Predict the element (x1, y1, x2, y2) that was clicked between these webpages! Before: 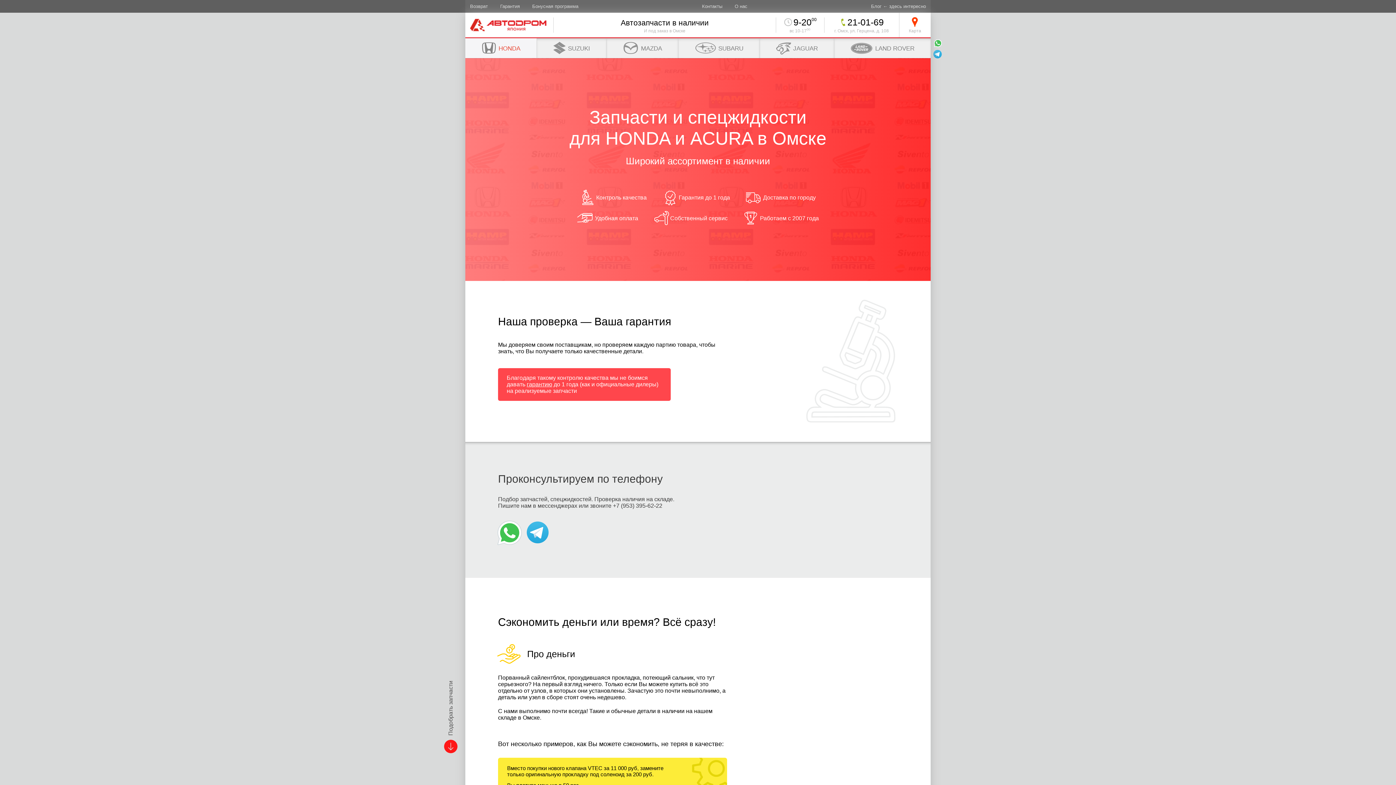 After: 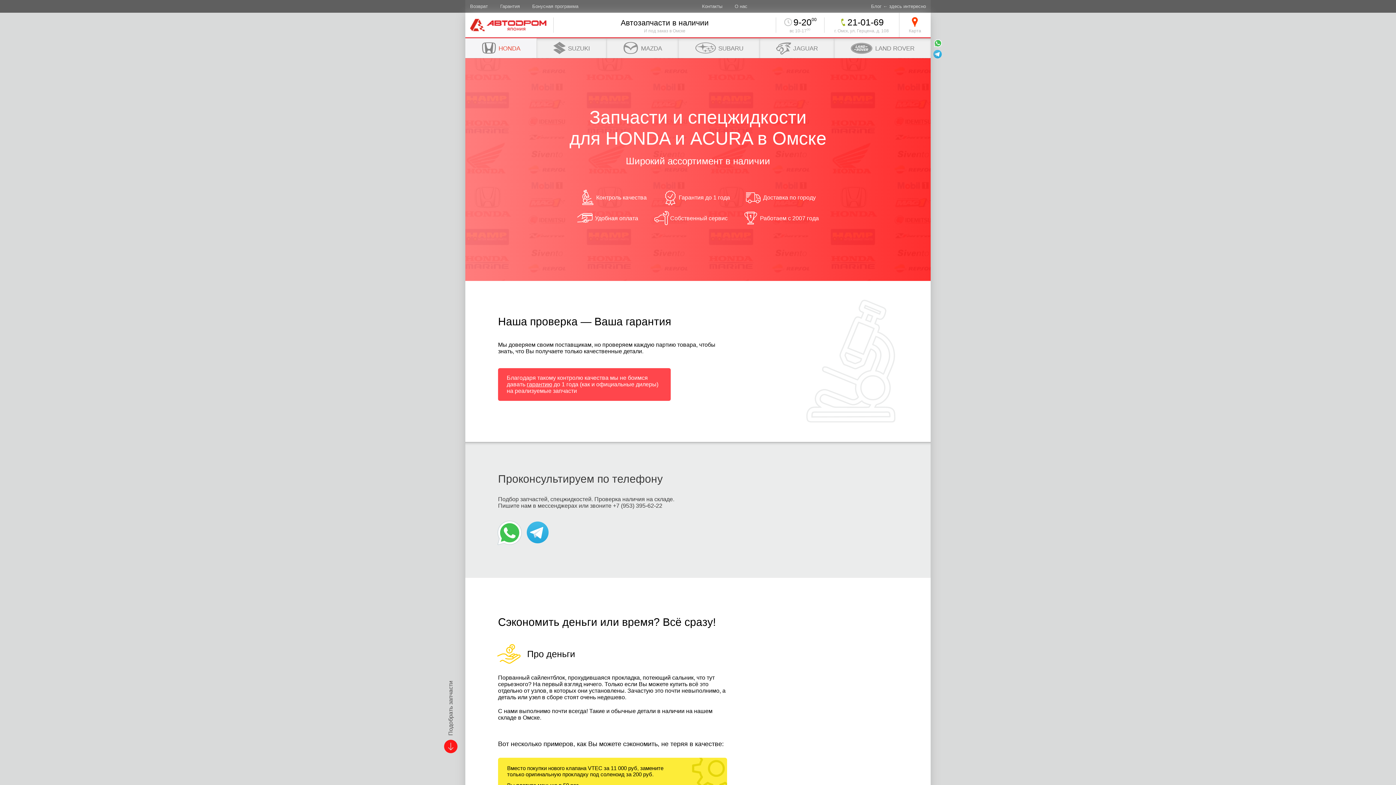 Action: label: HONDA bbox: (465, 38, 536, 58)